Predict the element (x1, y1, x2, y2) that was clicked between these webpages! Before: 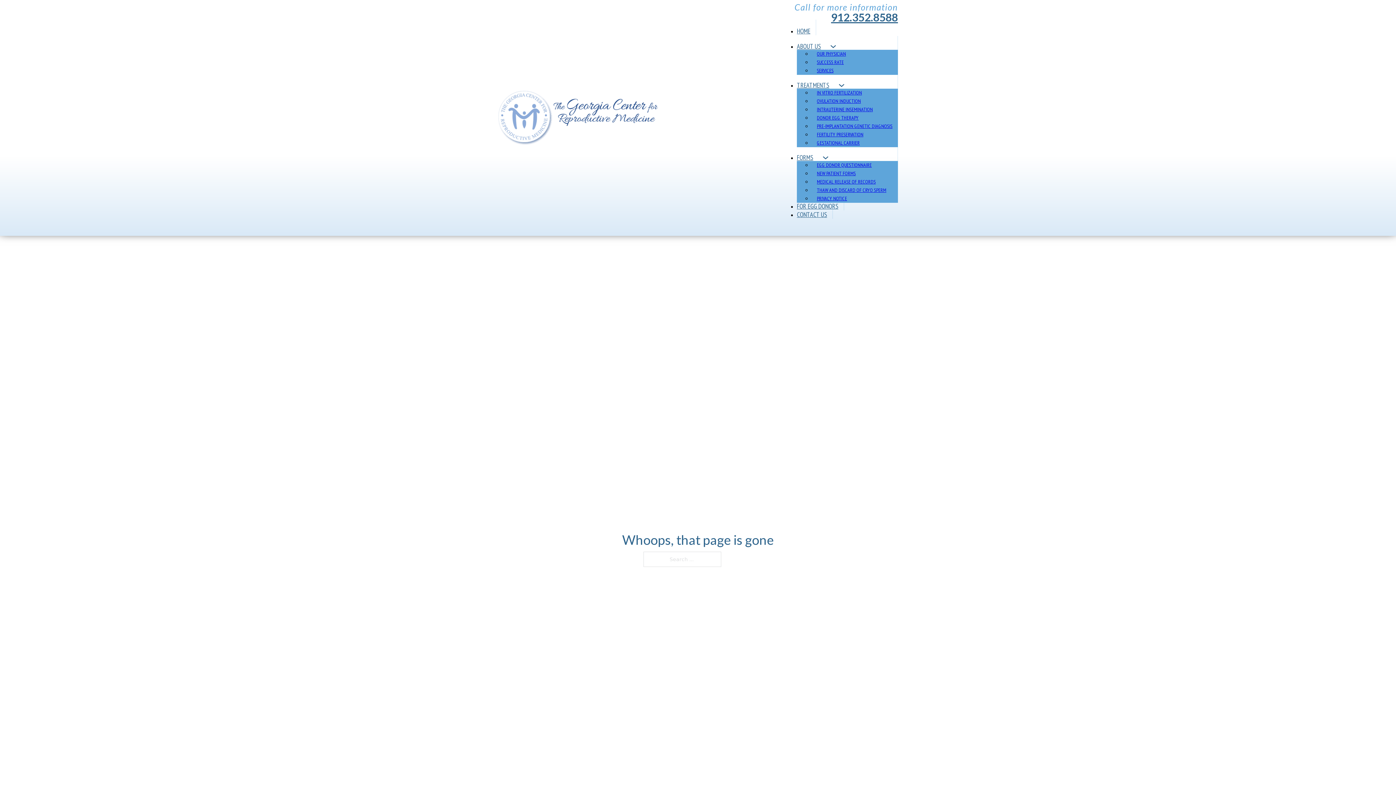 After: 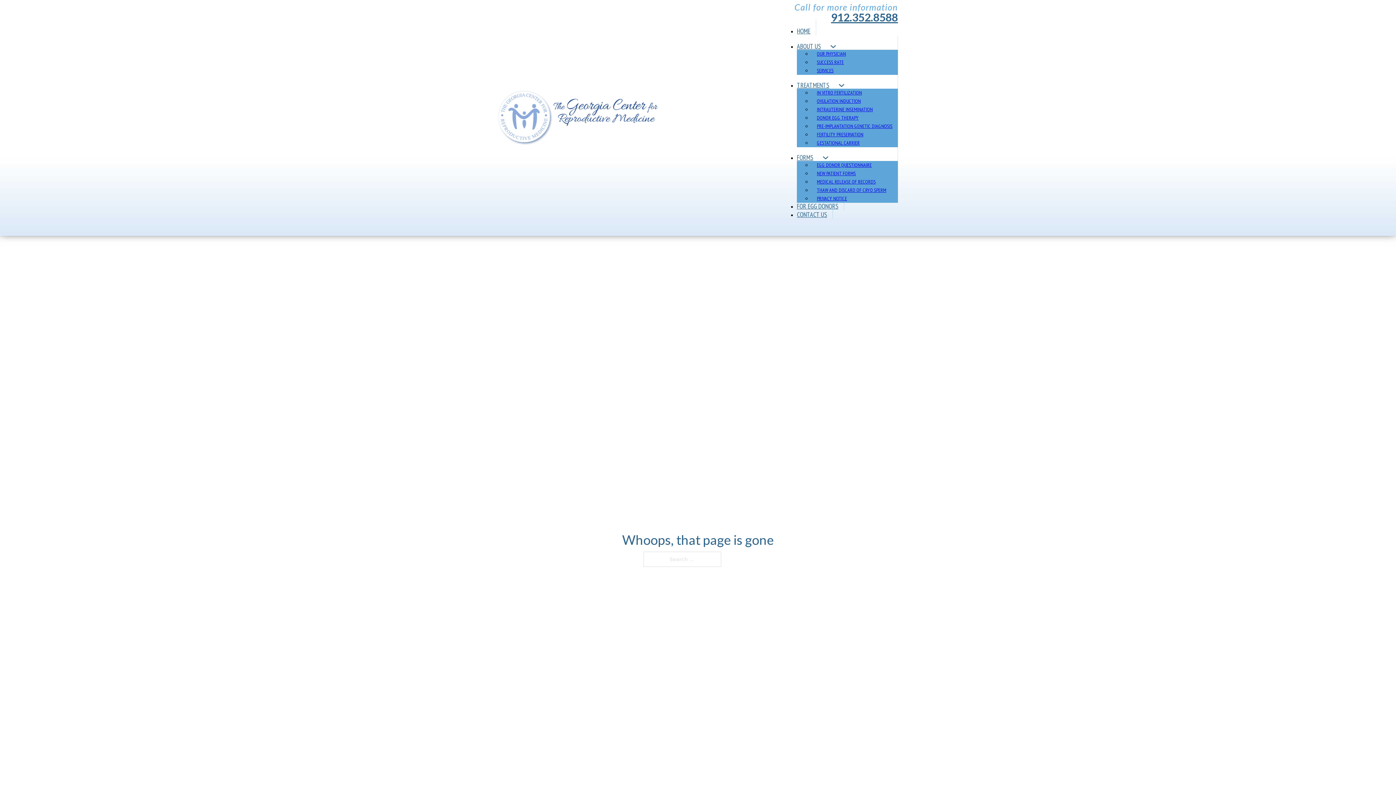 Action: label: EGG DONOR QUESTIONNAIRE bbox: (811, 161, 877, 168)